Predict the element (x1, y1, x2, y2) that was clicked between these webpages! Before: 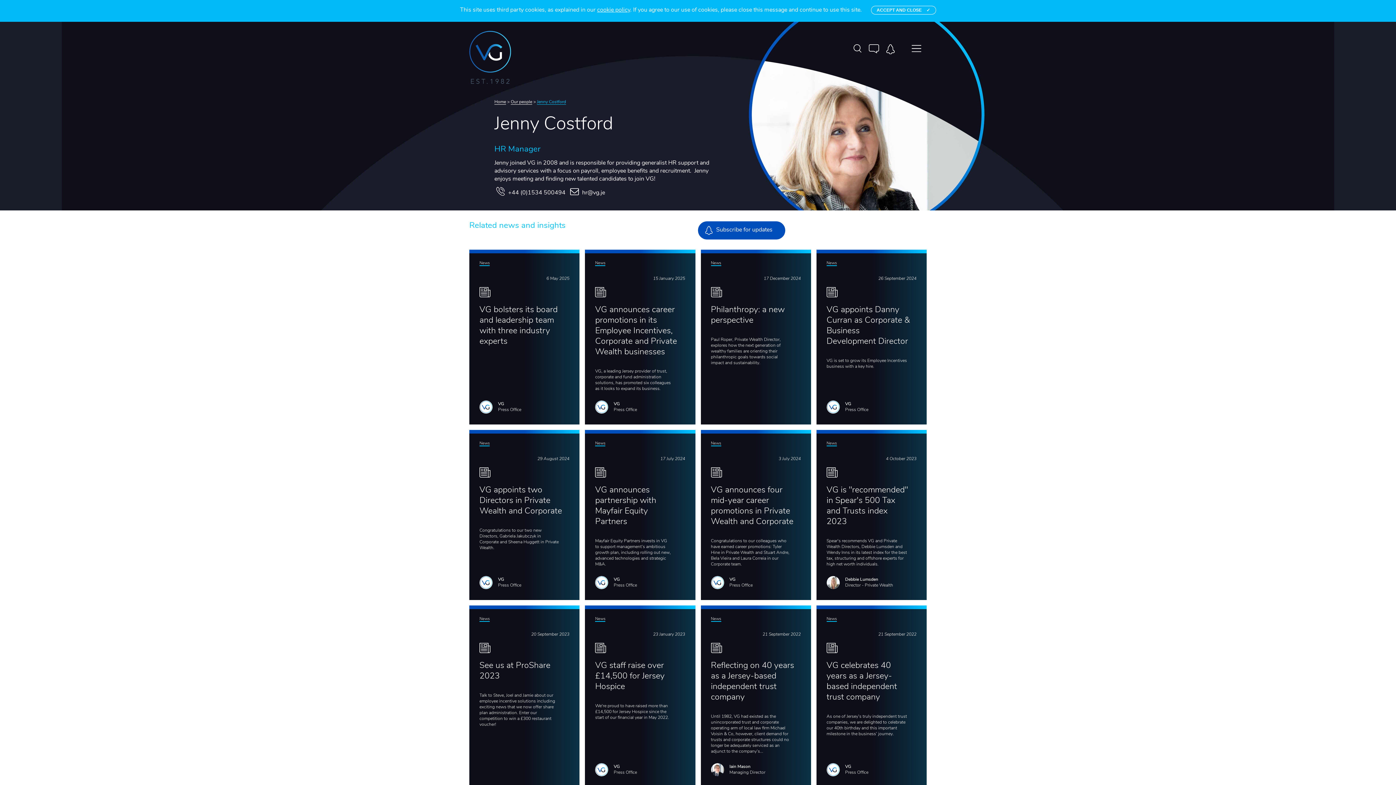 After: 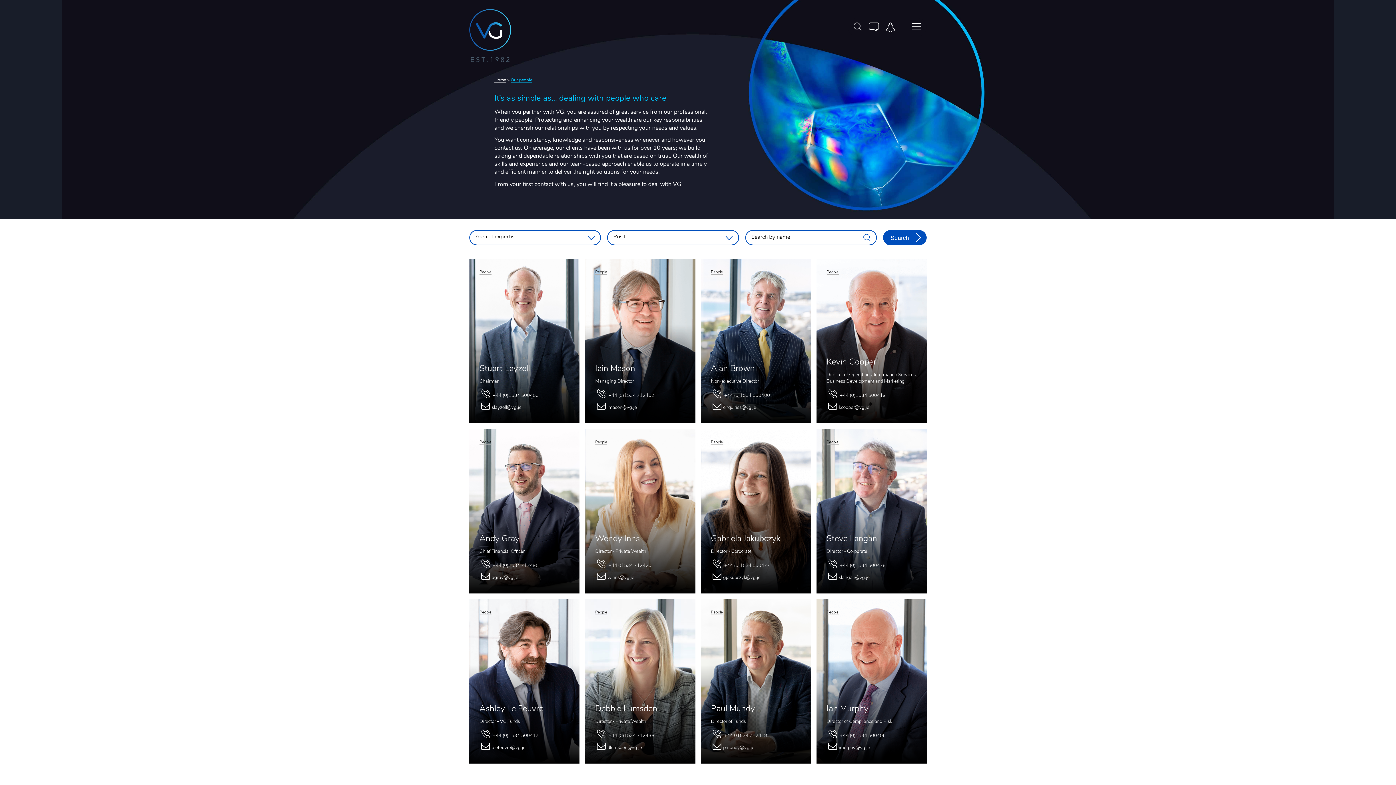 Action: bbox: (498, 401, 560, 413) label: VG

Press Office